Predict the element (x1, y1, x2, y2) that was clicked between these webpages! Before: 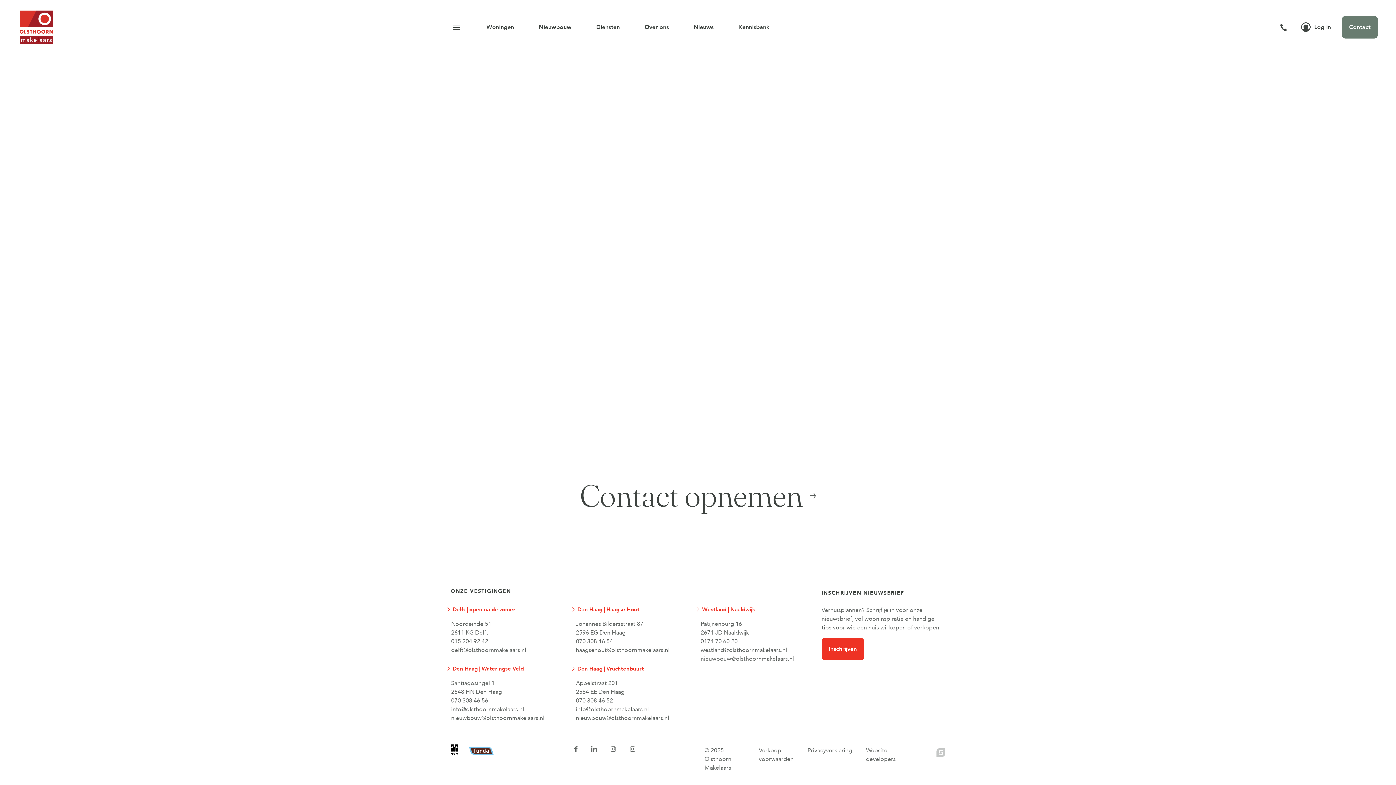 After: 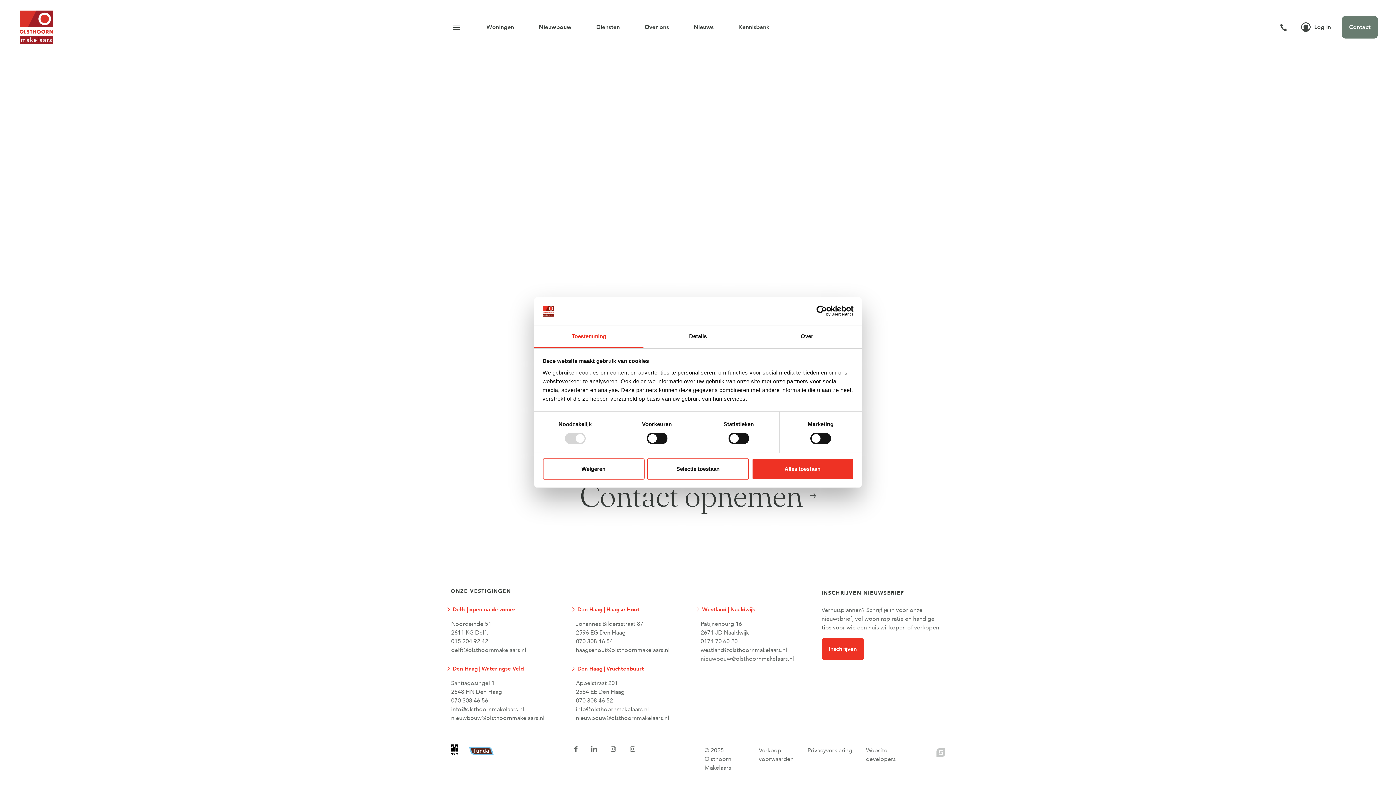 Action: label: 015 204 92 42 bbox: (451, 637, 564, 646)